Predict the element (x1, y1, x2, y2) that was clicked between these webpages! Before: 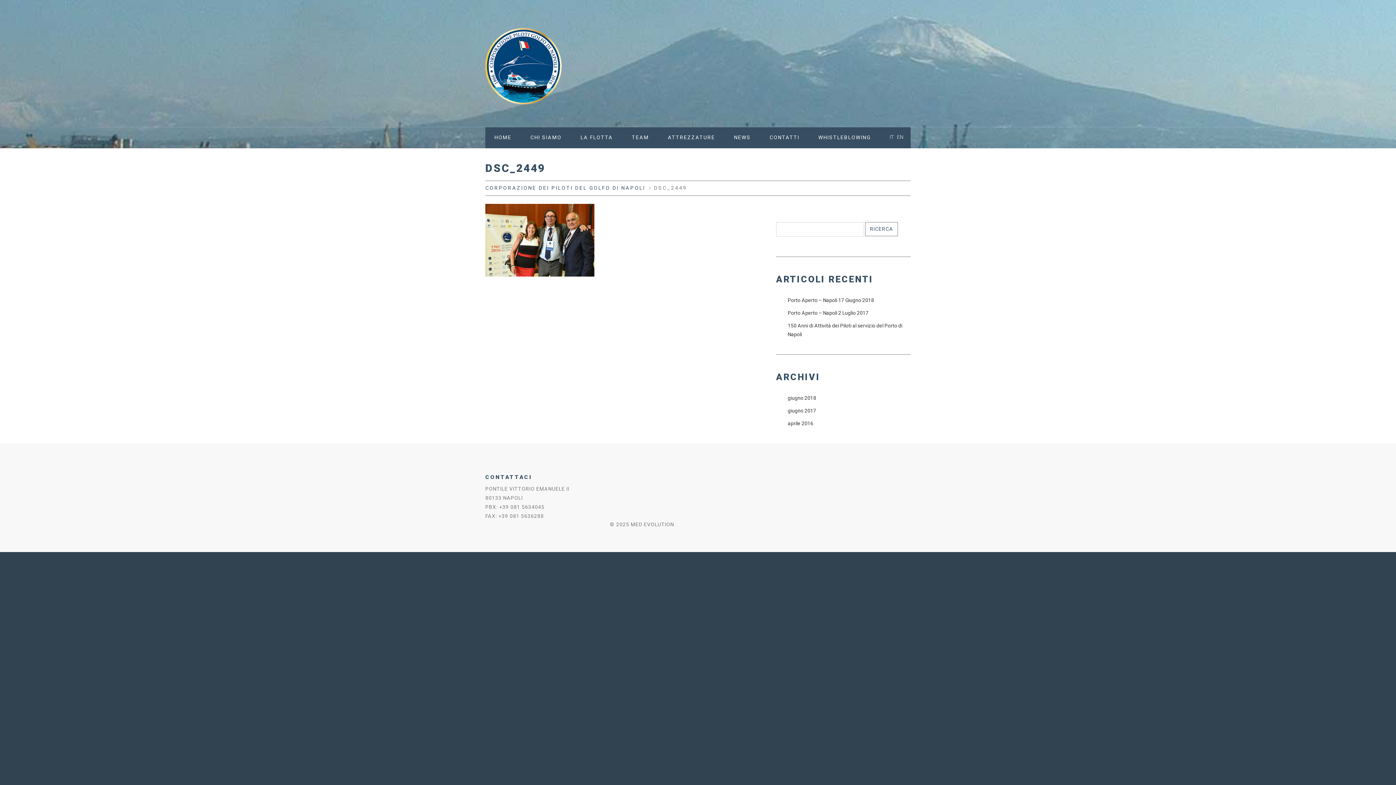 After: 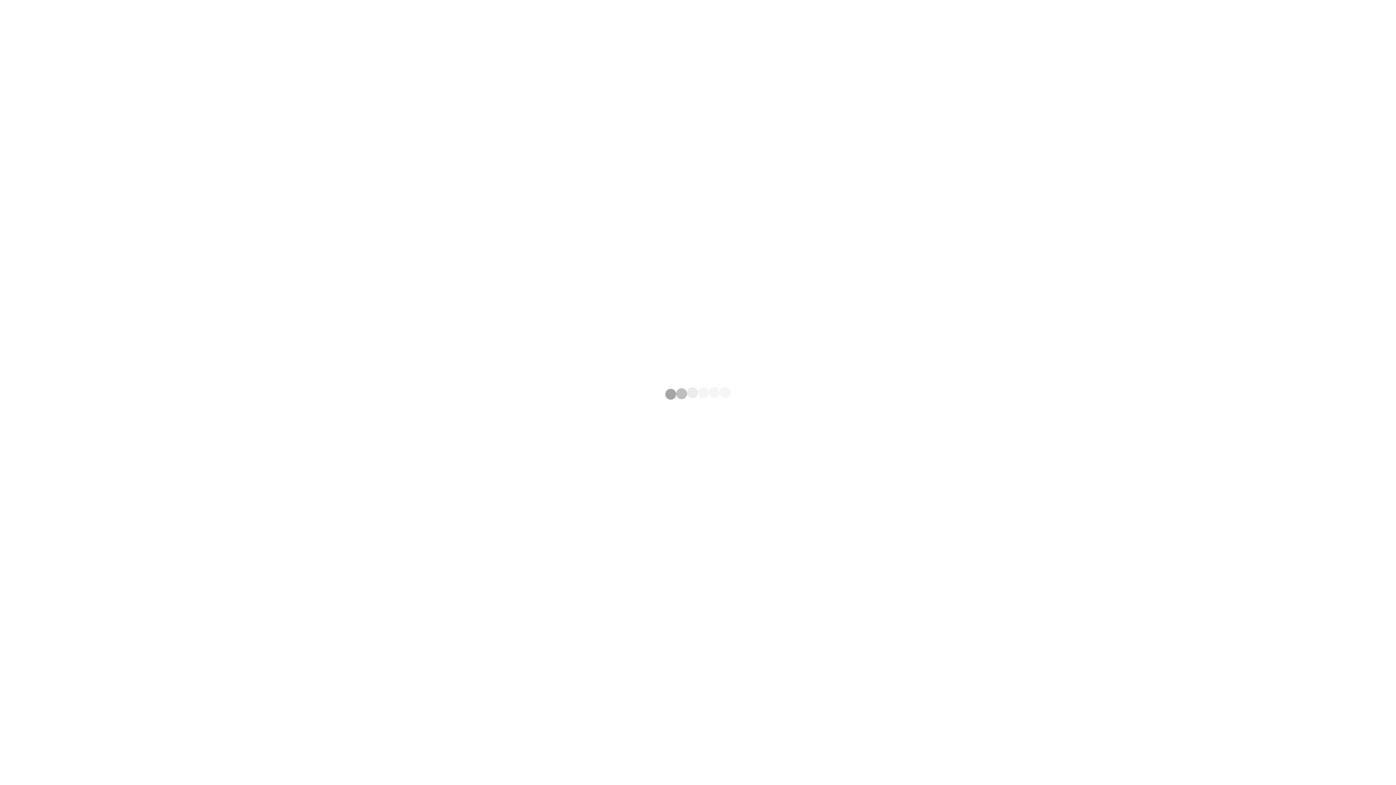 Action: label: WHISTLEBLOWING
WHISTLEBLOWING bbox: (809, 127, 880, 148)